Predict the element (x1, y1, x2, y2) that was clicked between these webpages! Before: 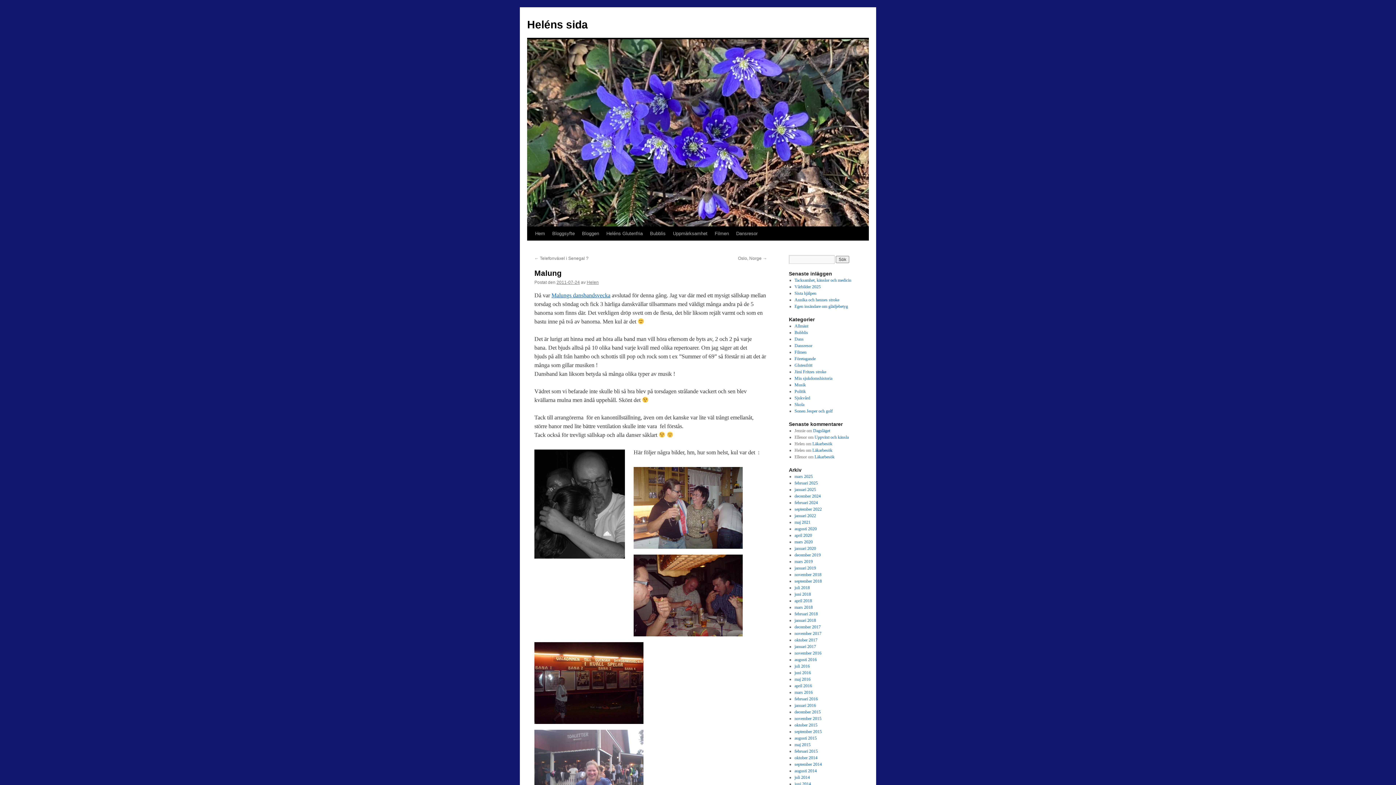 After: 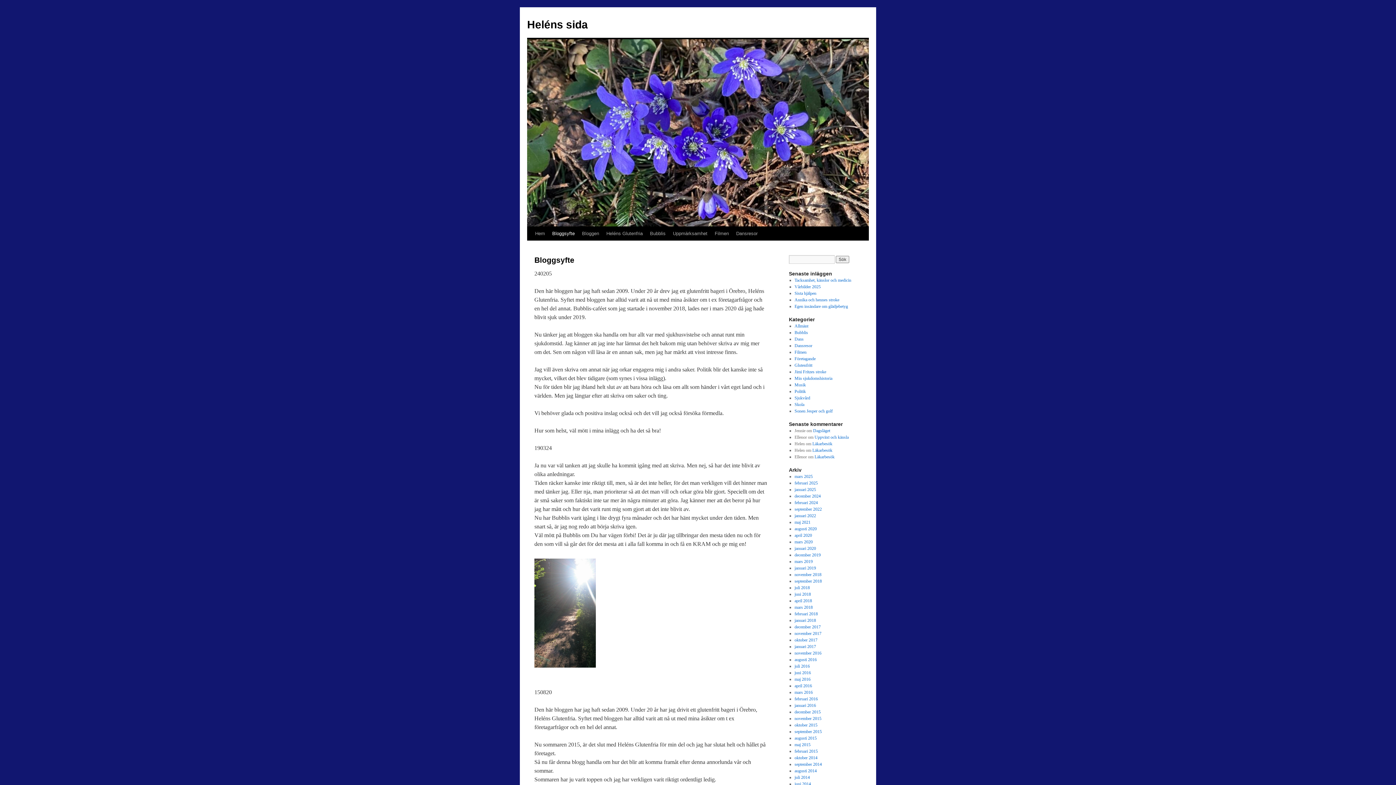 Action: bbox: (548, 226, 578, 240) label: Bloggsyfte